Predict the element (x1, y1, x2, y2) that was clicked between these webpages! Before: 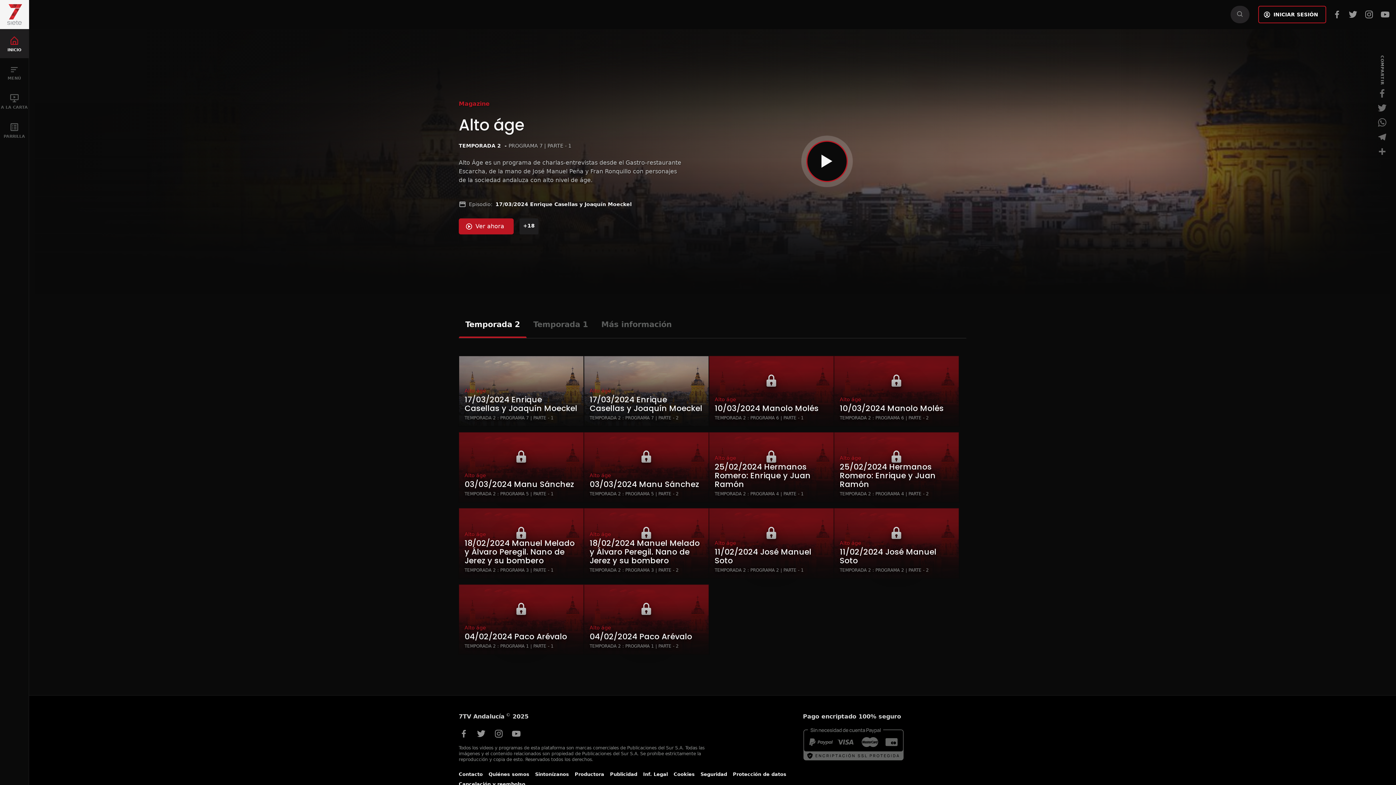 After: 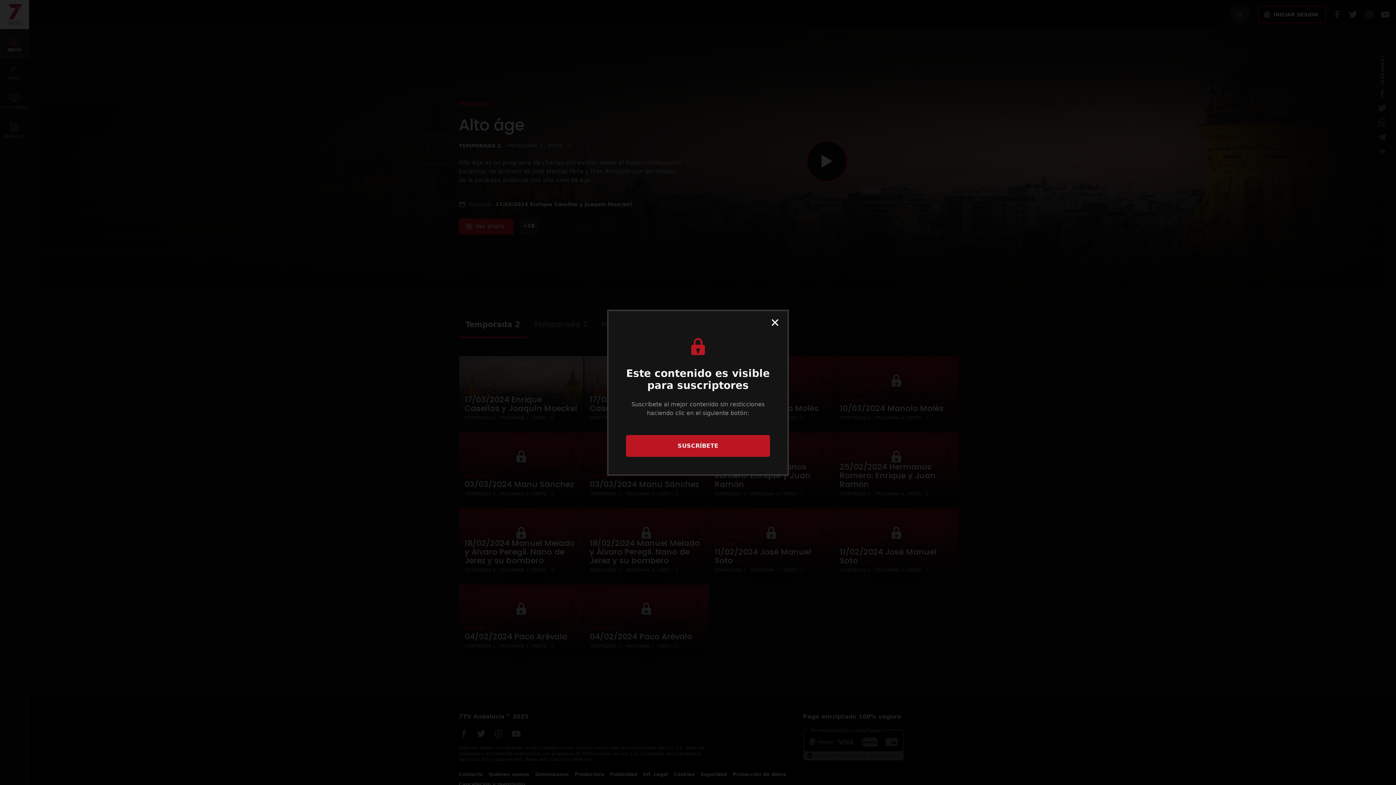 Action: bbox: (834, 508, 959, 578) label: Alto áge
11/02/2024 José Manuel Soto
TEMPORADA 2 : PROGRAMA 2 | PARTE - 2